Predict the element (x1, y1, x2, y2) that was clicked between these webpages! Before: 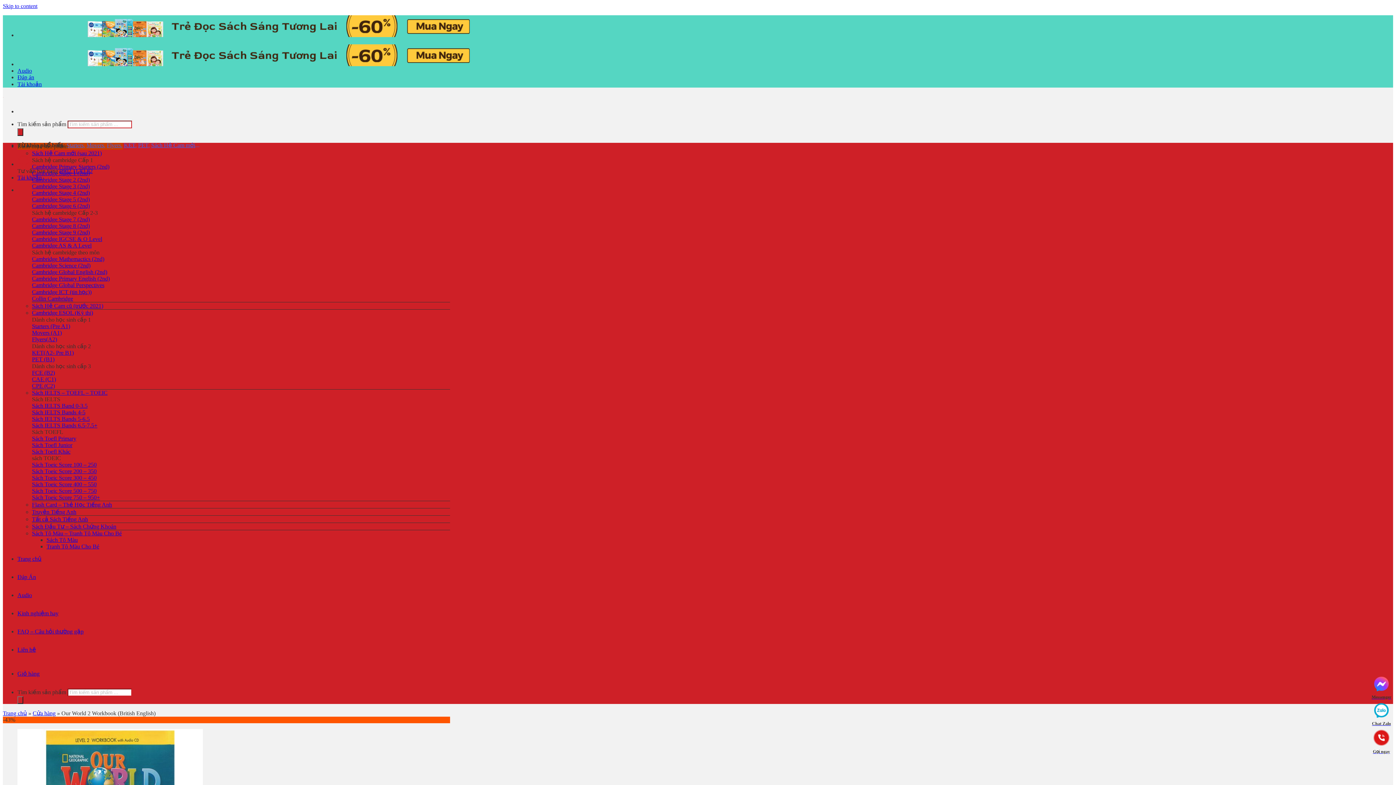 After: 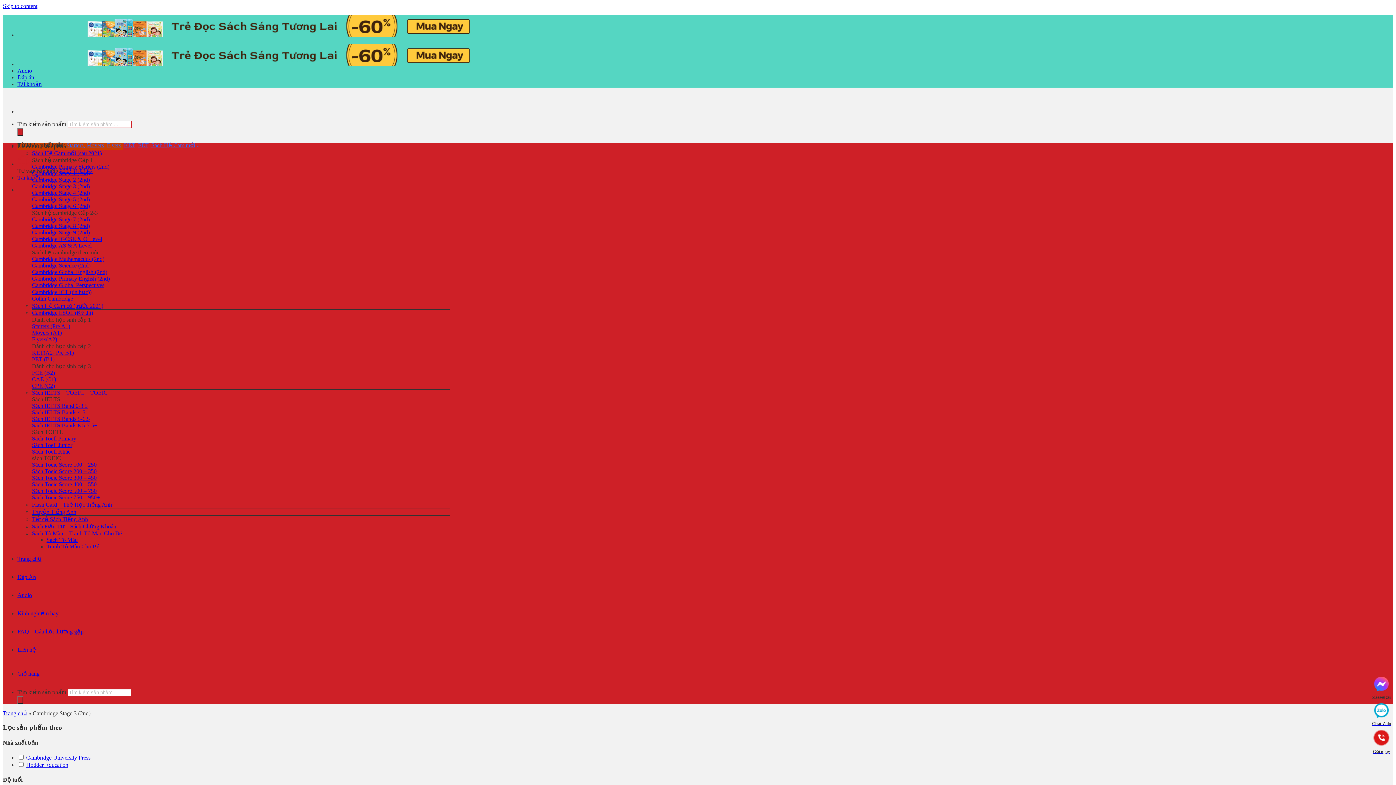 Action: label: Cambridge Stage 3 (2nd) bbox: (32, 183, 89, 189)